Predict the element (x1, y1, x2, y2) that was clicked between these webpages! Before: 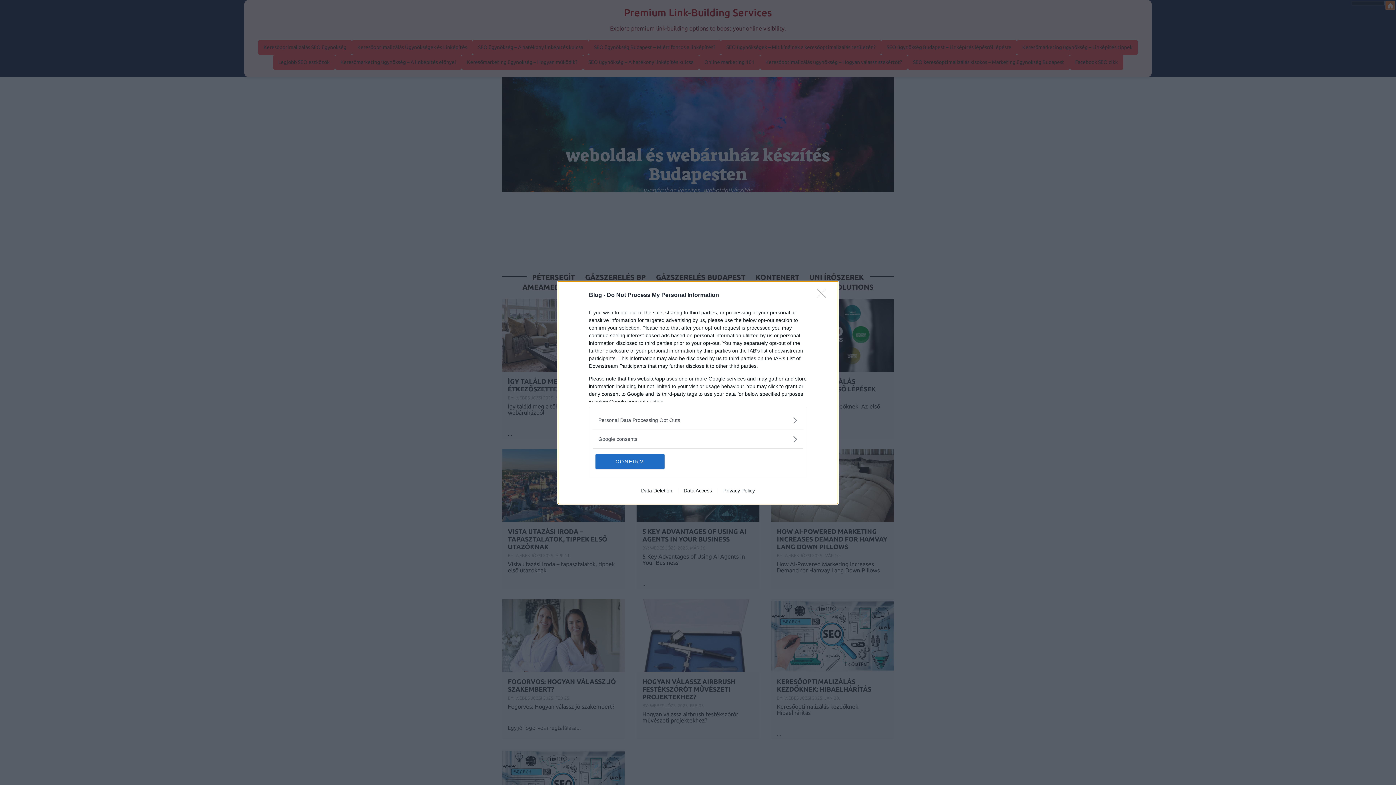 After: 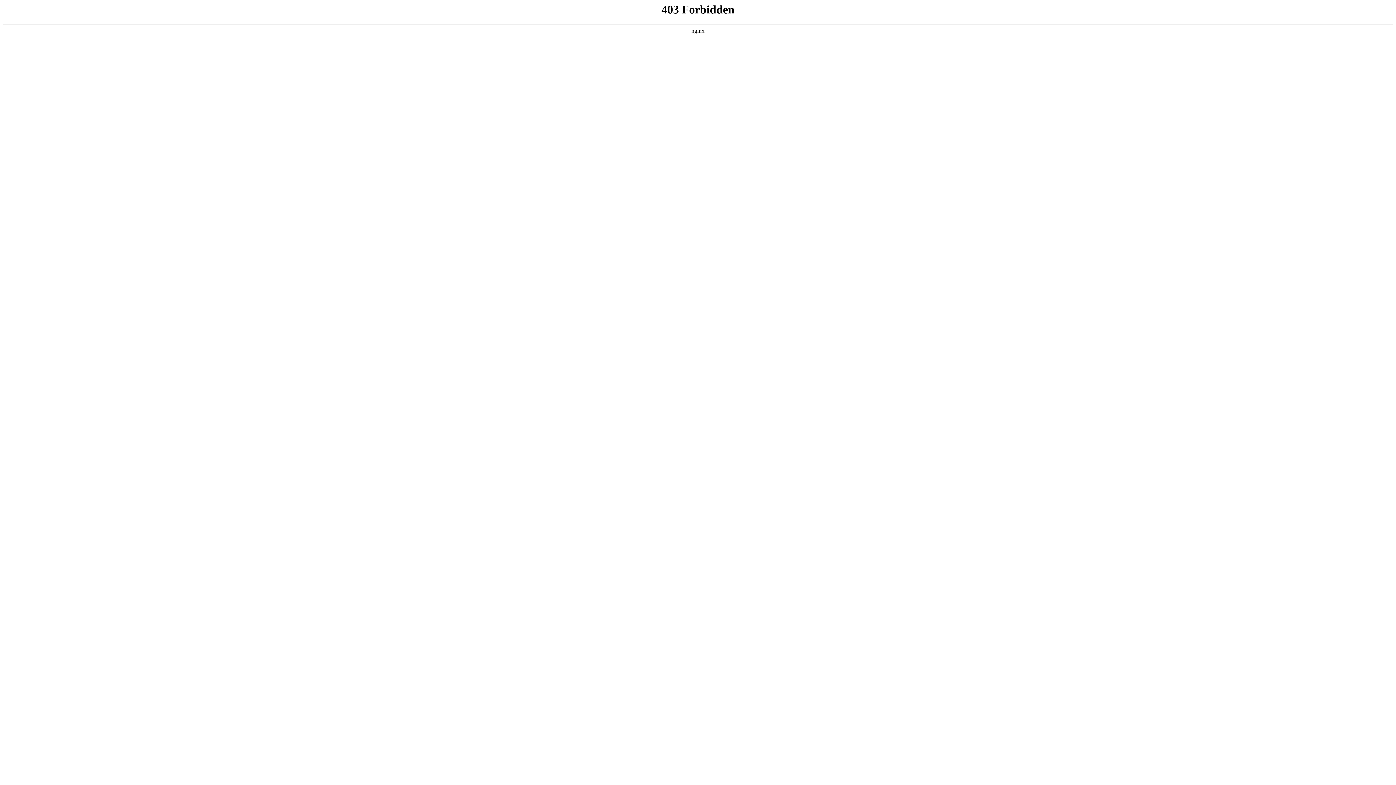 Action: bbox: (717, 487, 760, 493) label: Privacy Policy